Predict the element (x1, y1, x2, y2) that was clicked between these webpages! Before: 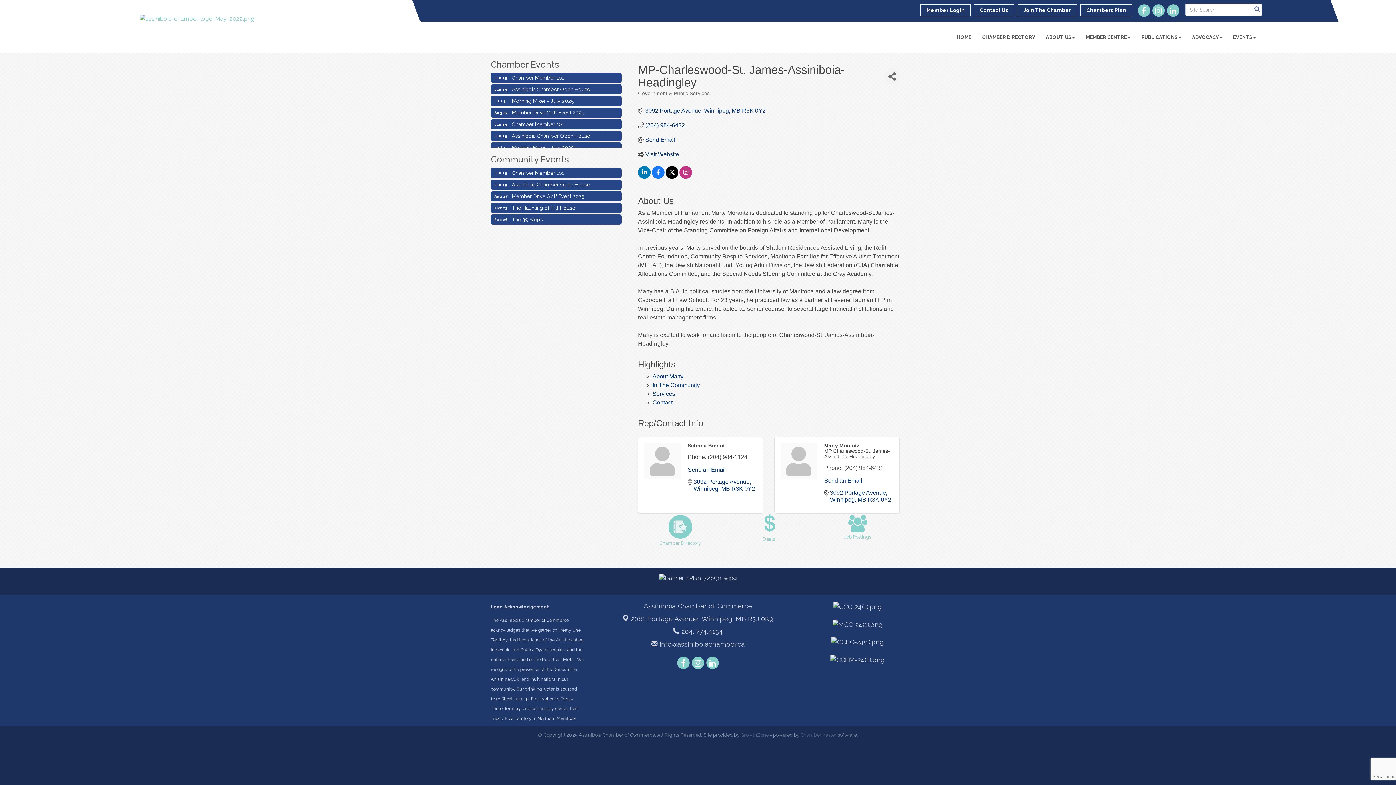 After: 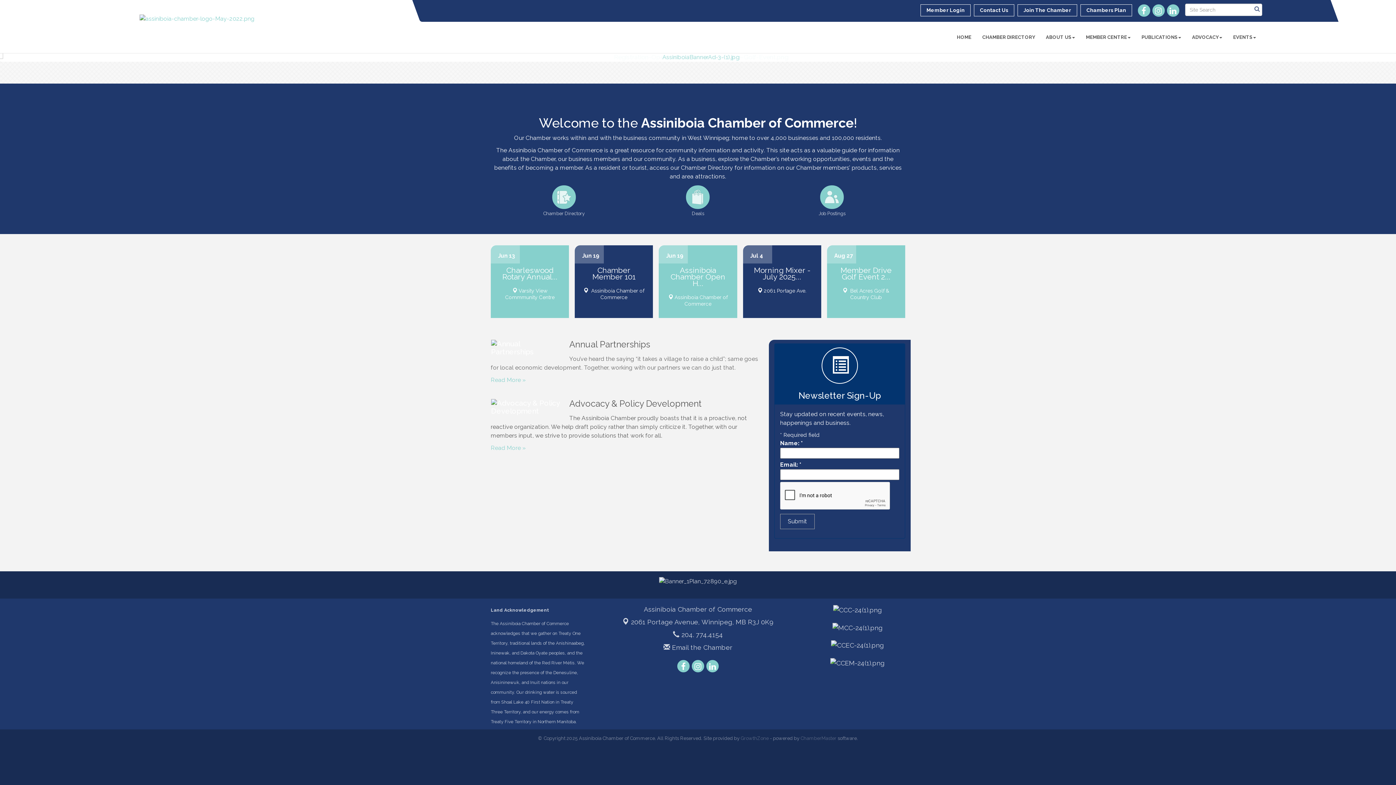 Action: bbox: (951, 28, 977, 46) label: HOME